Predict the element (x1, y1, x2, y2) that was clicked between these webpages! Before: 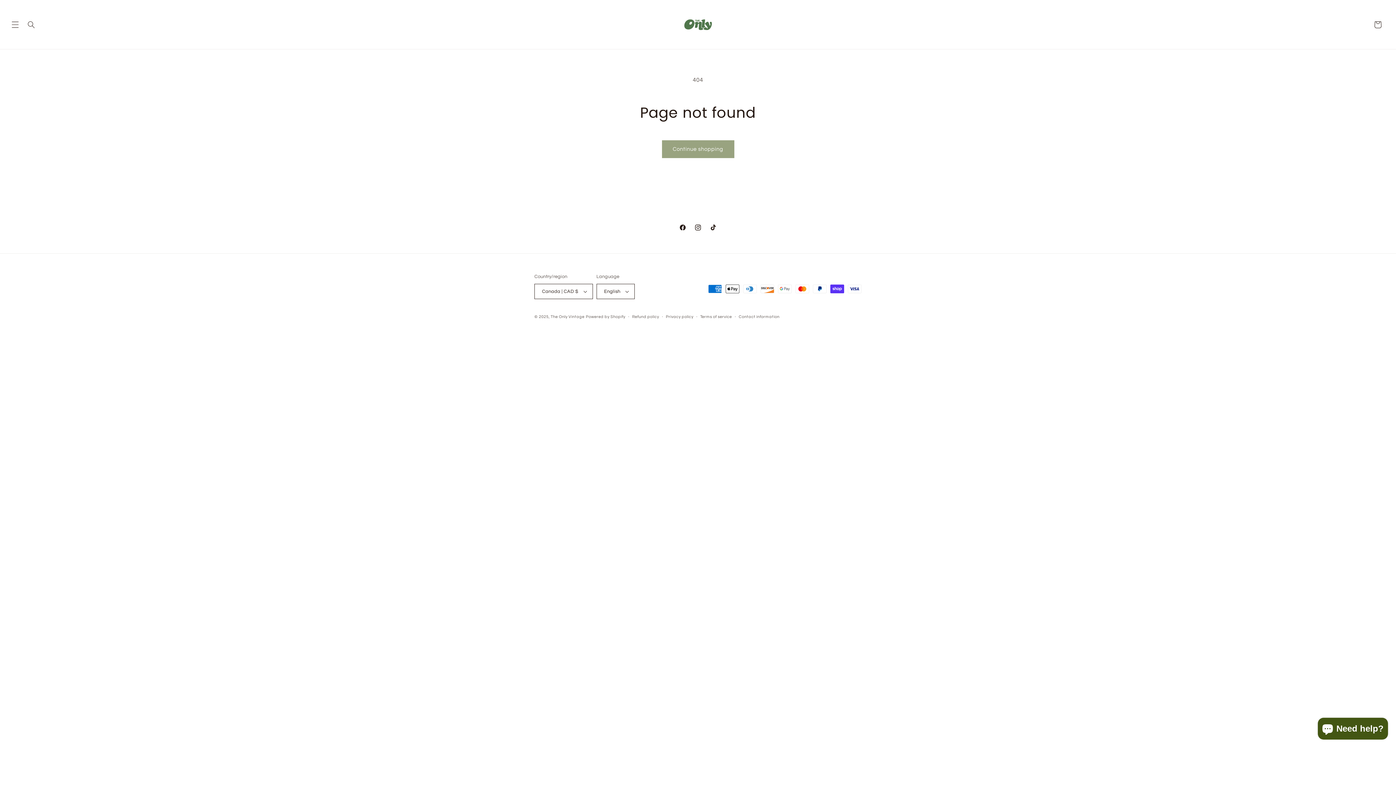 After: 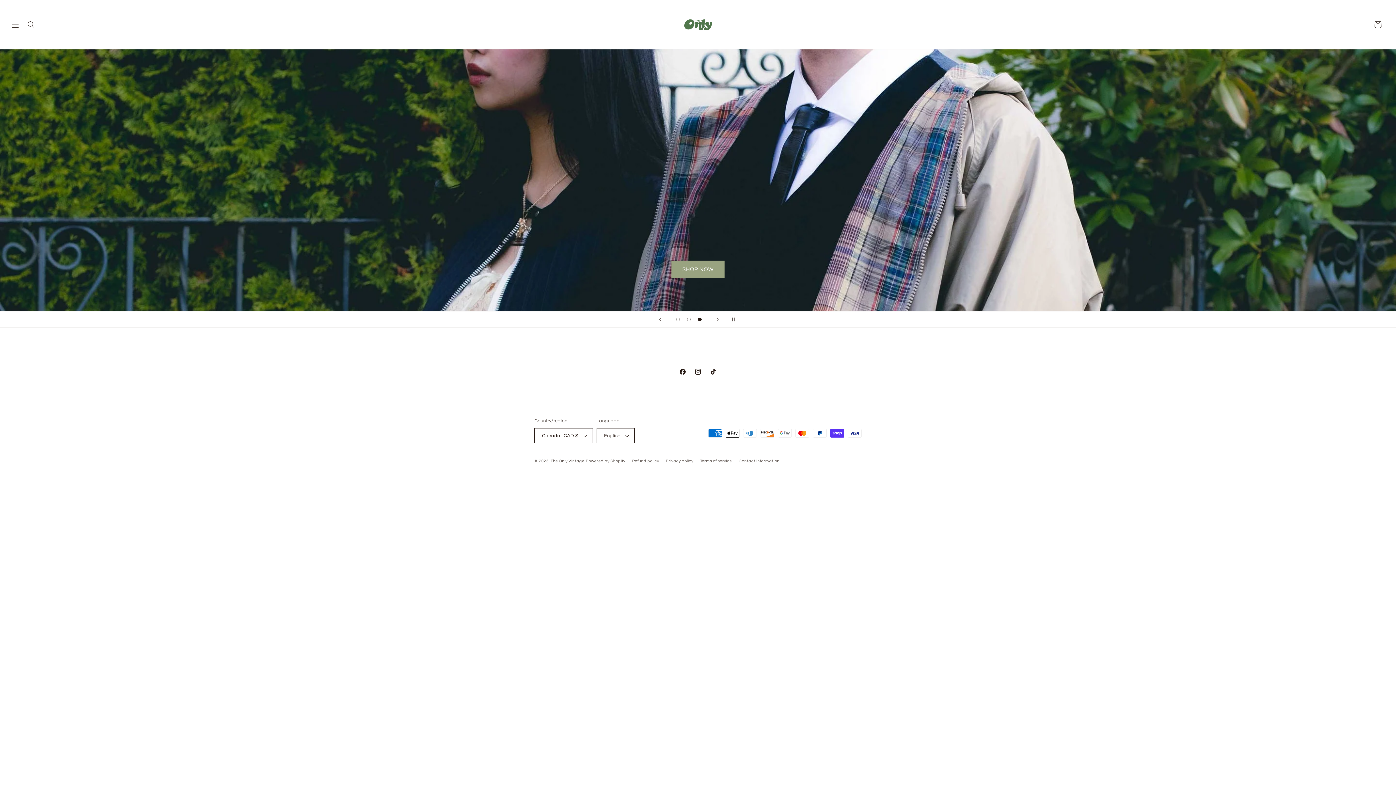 Action: bbox: (680, 7, 715, 41)